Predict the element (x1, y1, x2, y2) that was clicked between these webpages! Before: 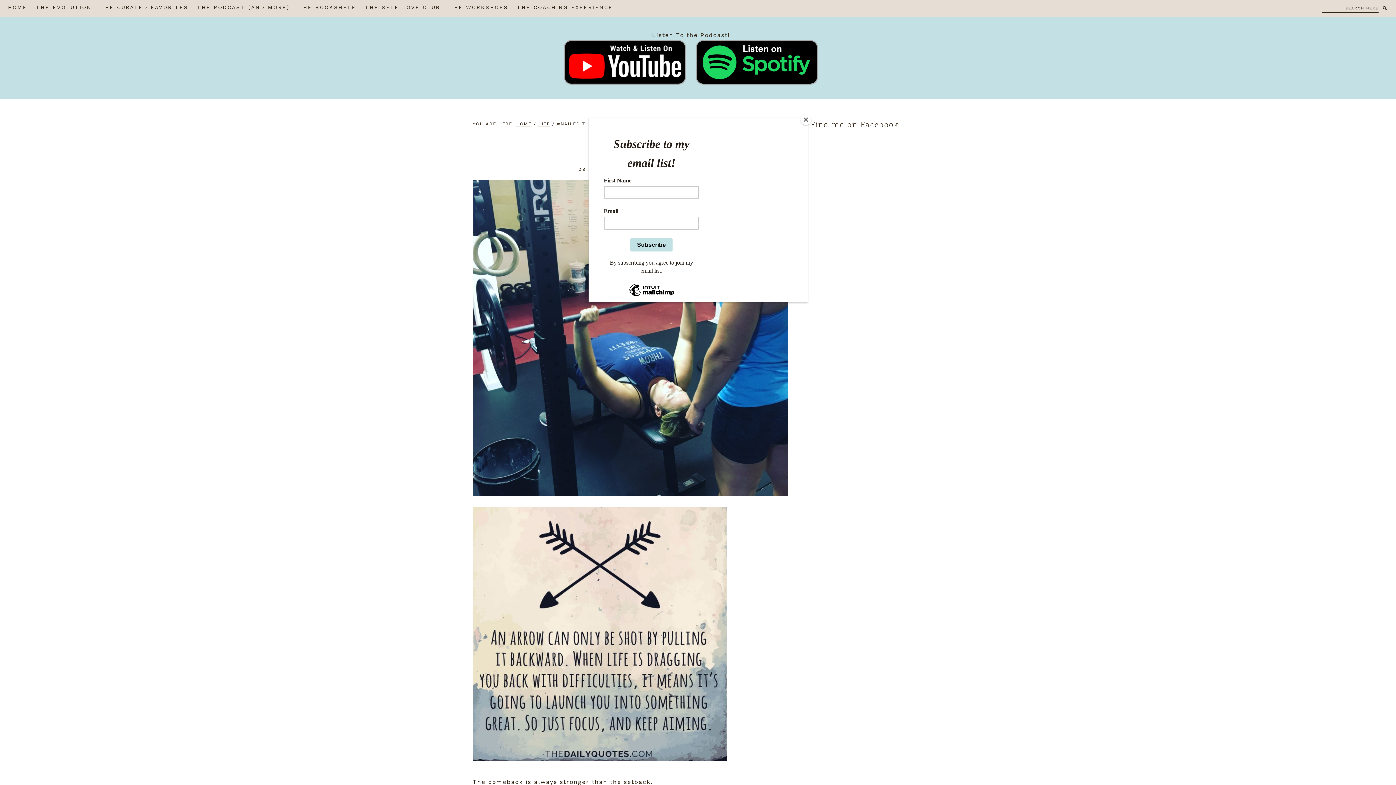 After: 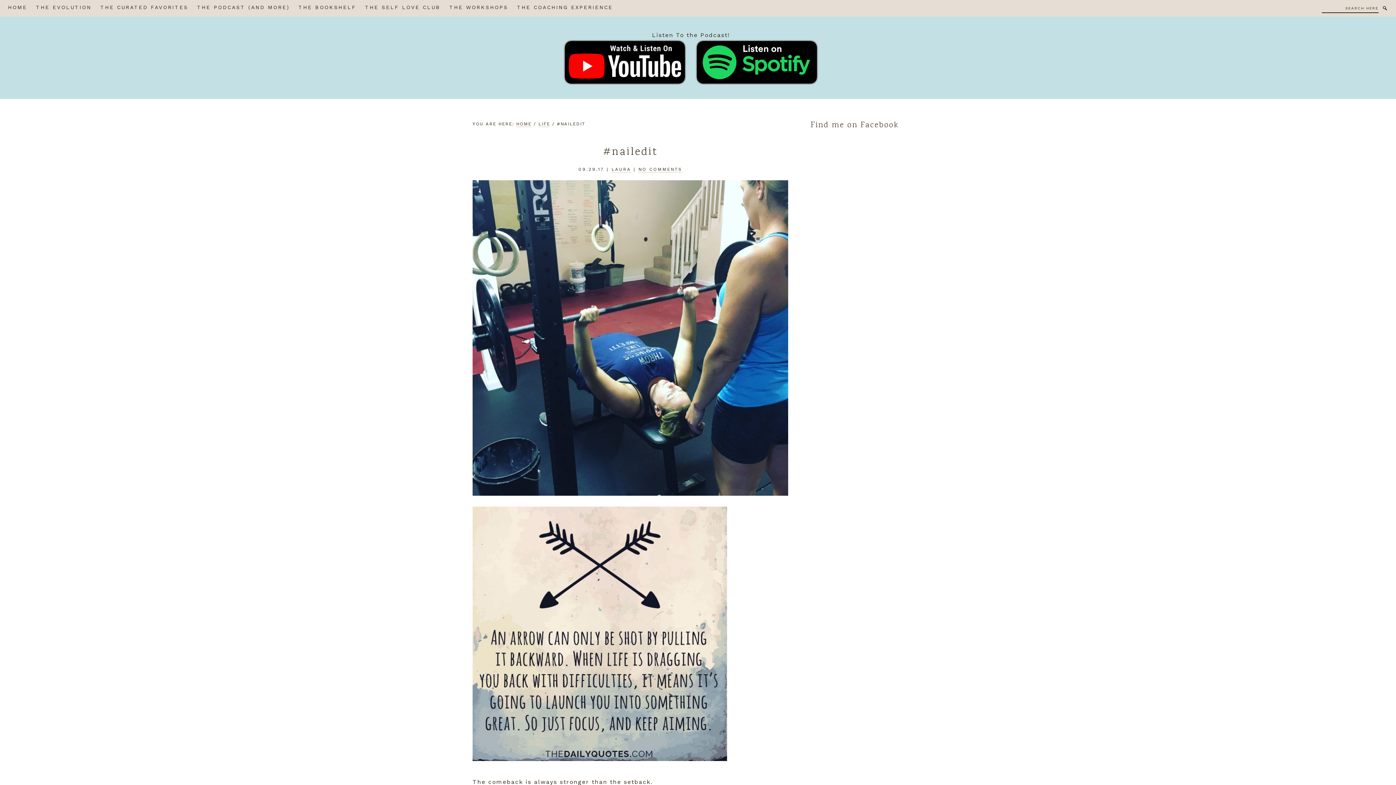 Action: bbox: (800, 114, 811, 125) label: Close